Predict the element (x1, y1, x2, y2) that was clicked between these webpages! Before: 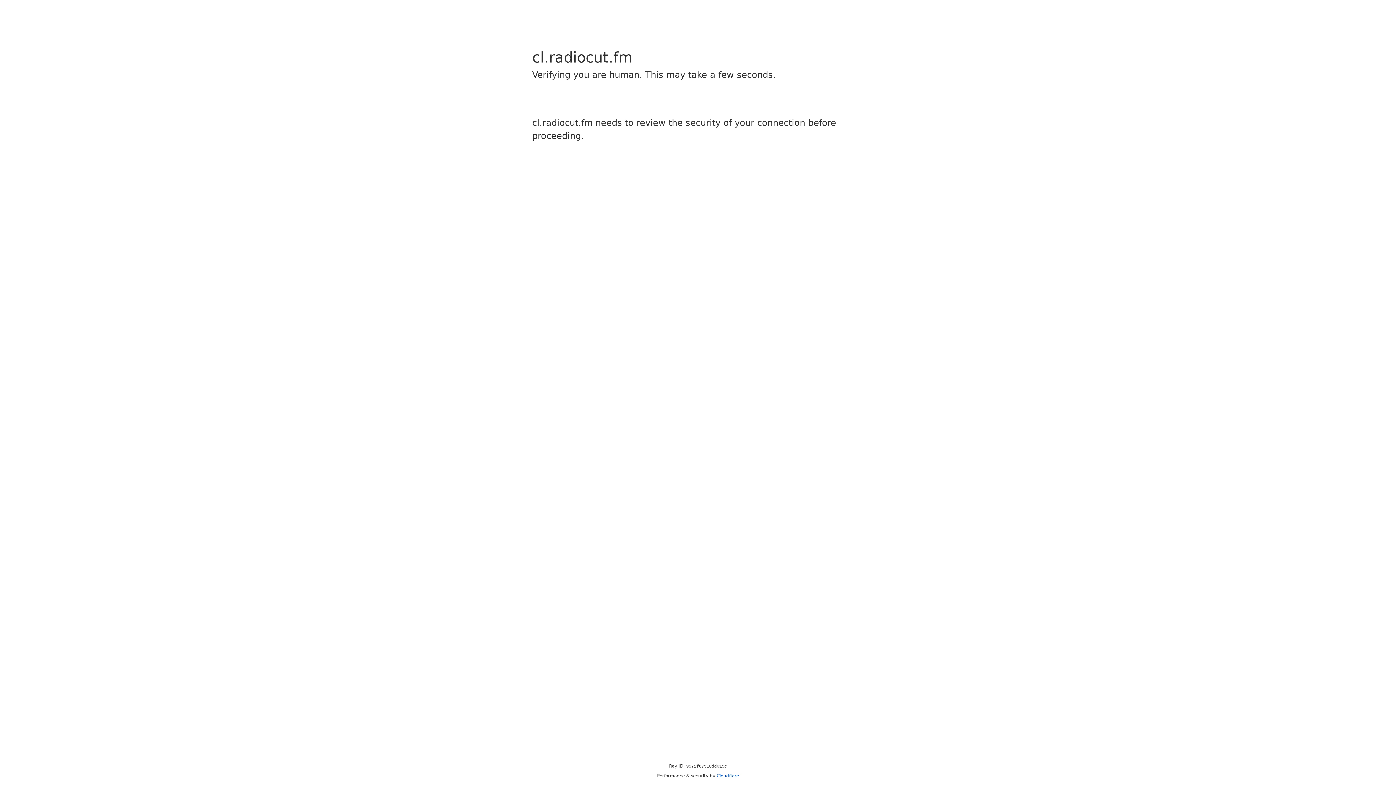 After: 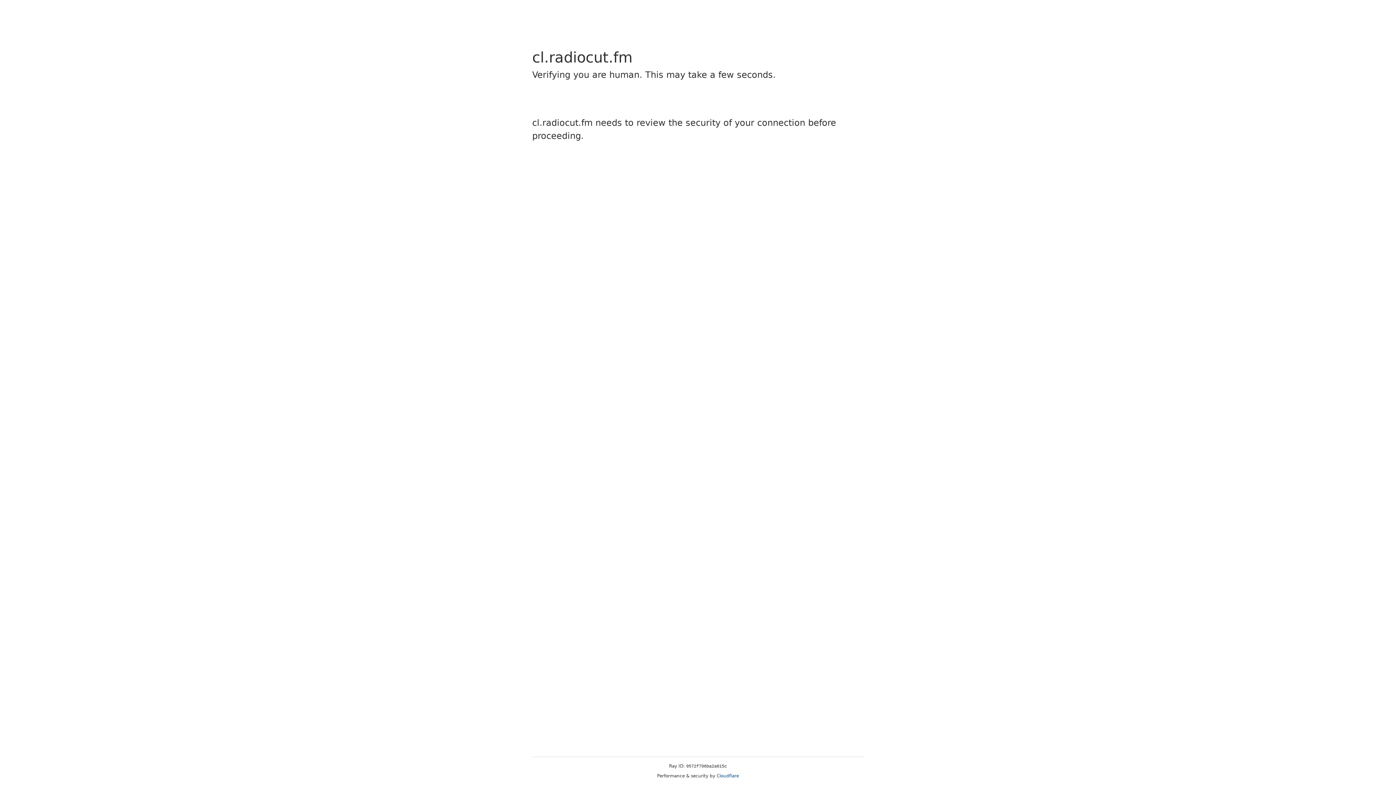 Action: label: Cloudflare bbox: (716, 773, 739, 778)